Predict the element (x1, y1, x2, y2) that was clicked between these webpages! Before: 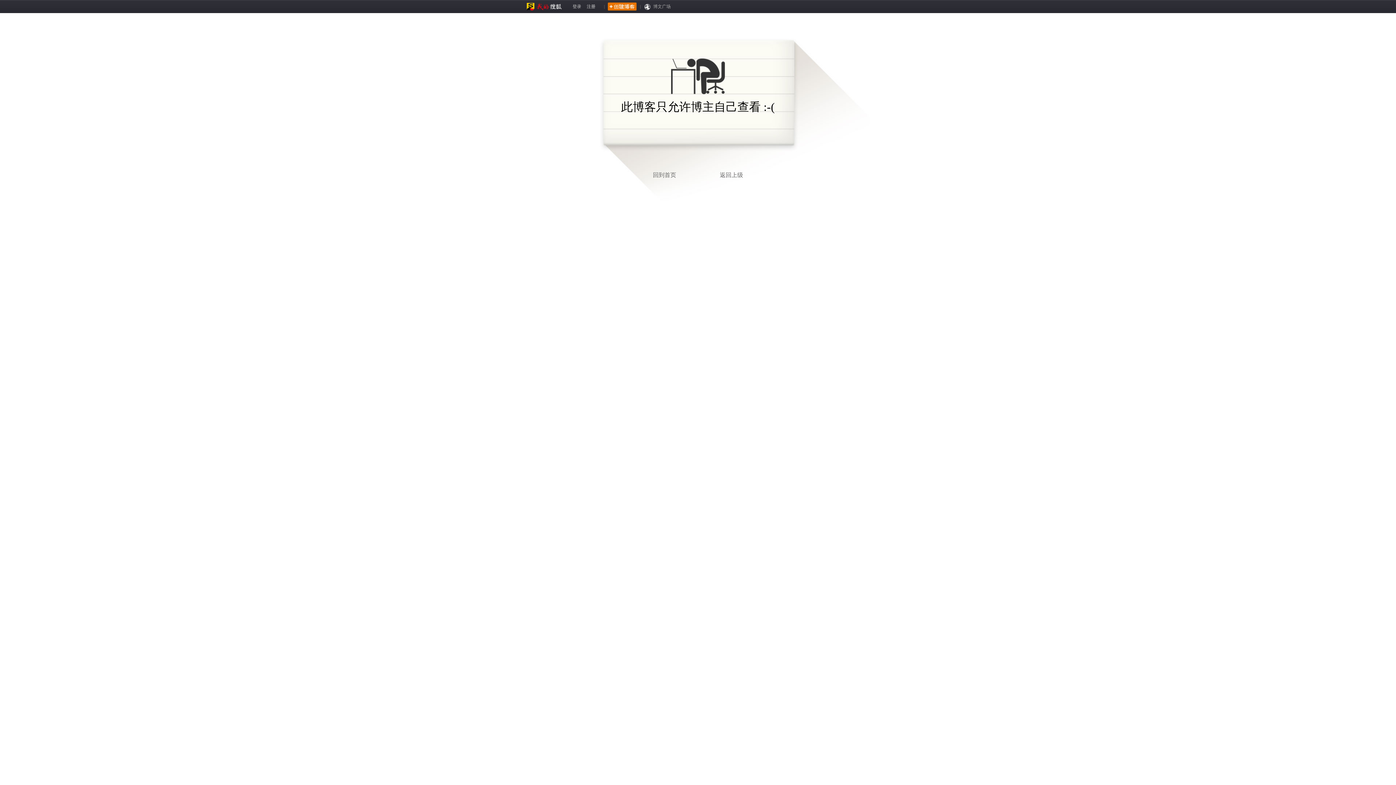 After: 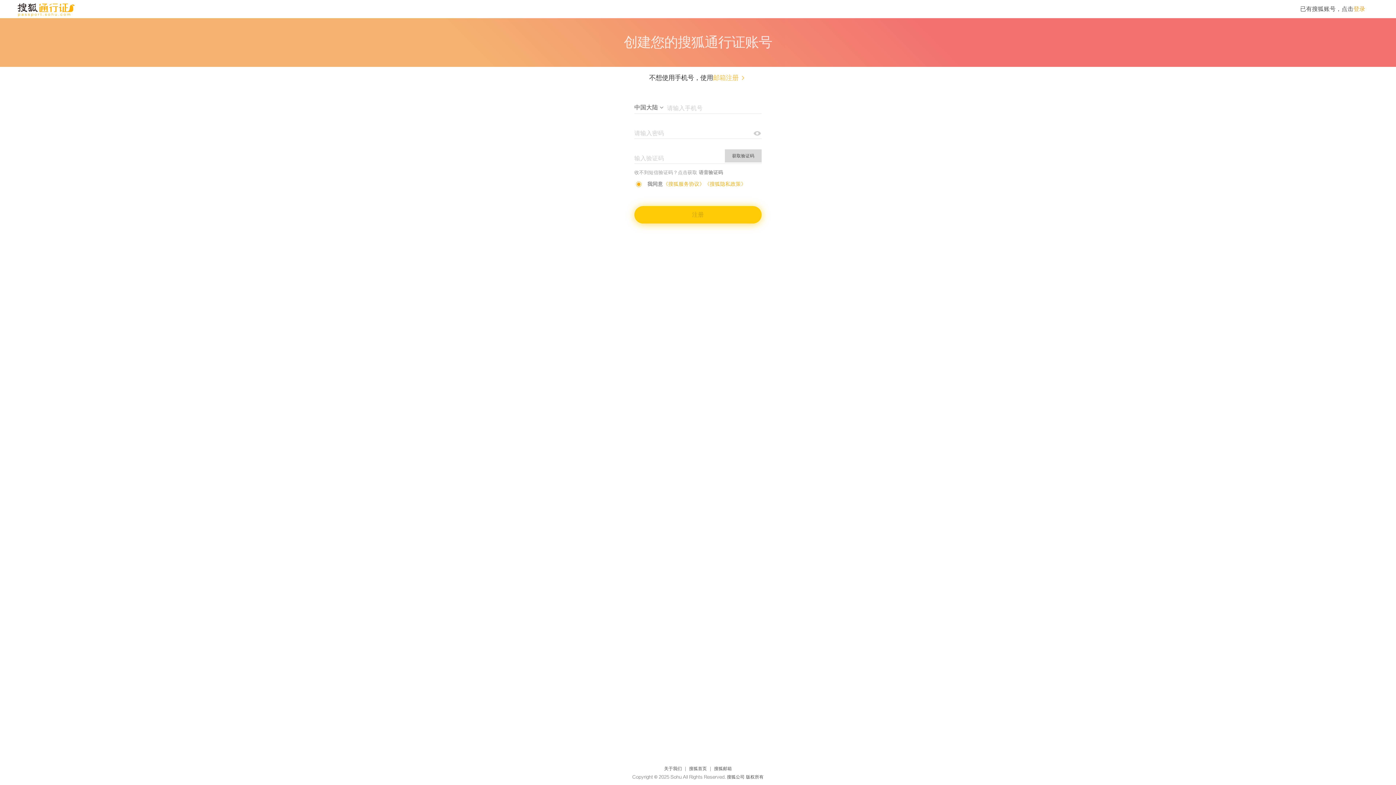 Action: bbox: (604, 0, 640, 13)